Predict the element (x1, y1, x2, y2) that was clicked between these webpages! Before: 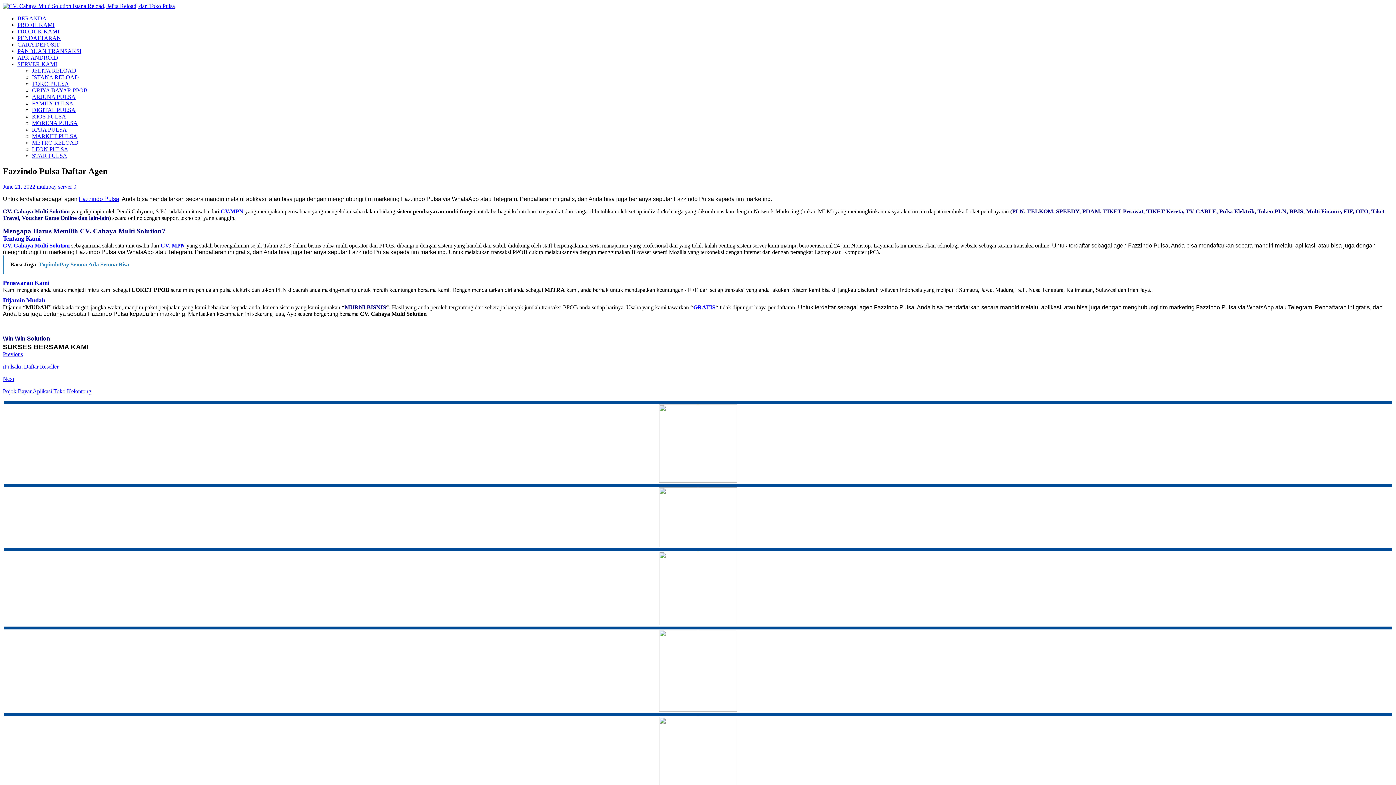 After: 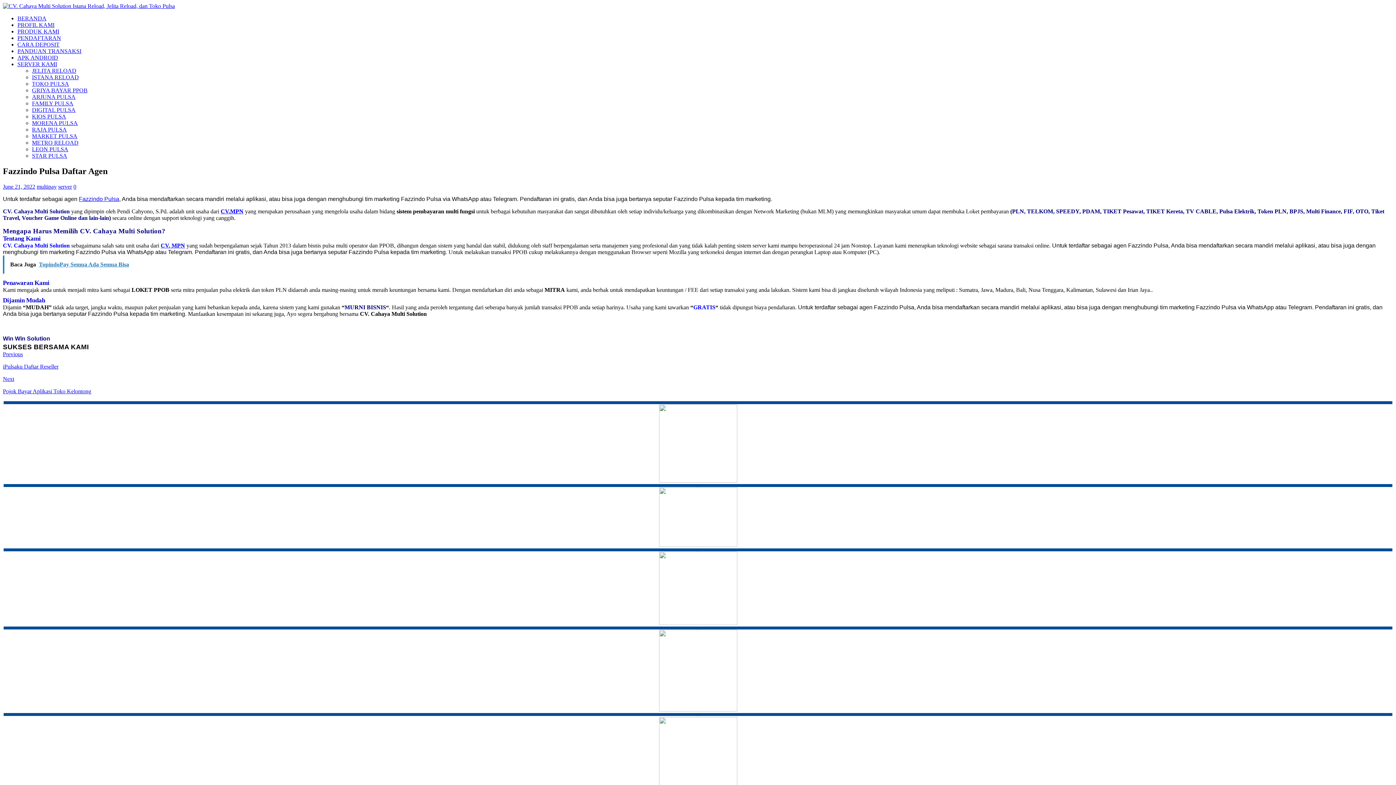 Action: bbox: (32, 133, 77, 139) label: MARKET PULSA